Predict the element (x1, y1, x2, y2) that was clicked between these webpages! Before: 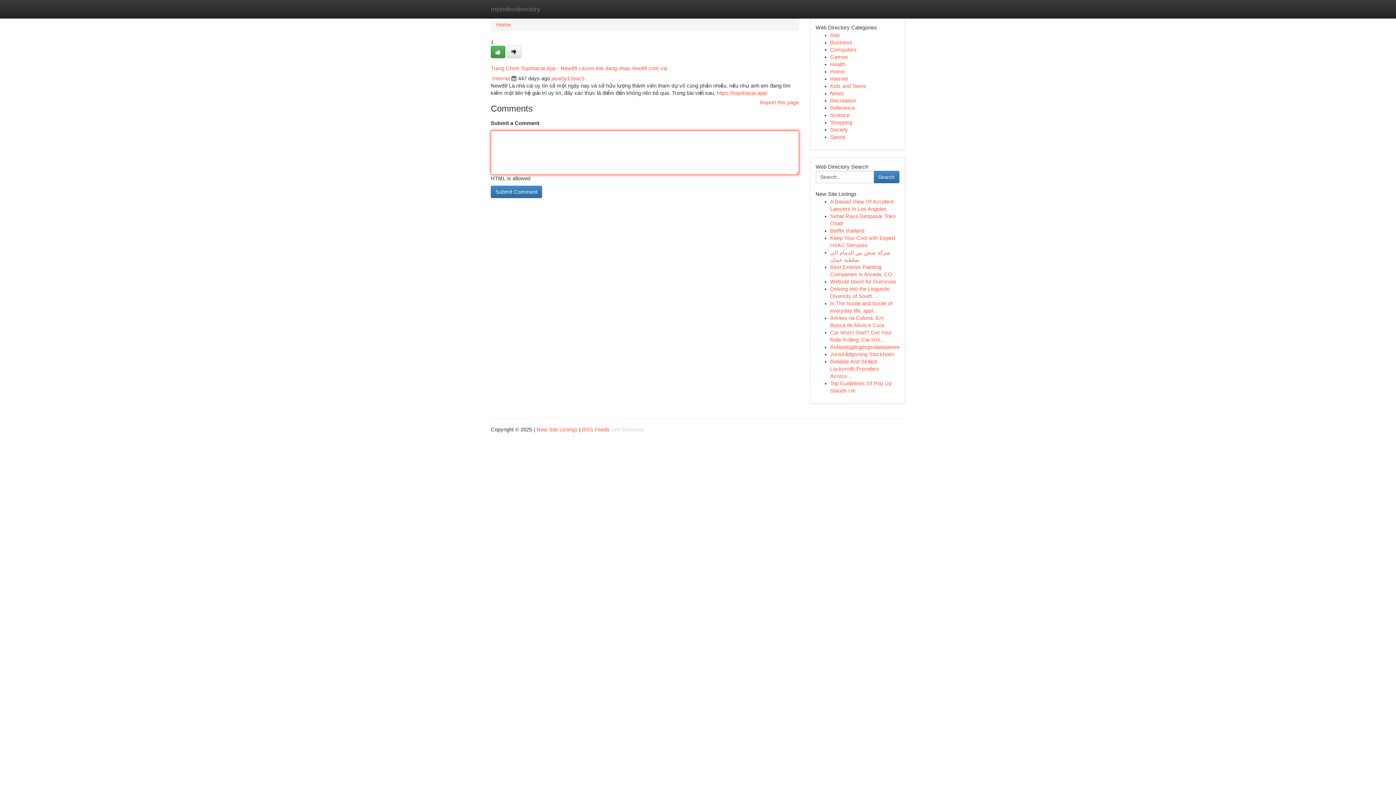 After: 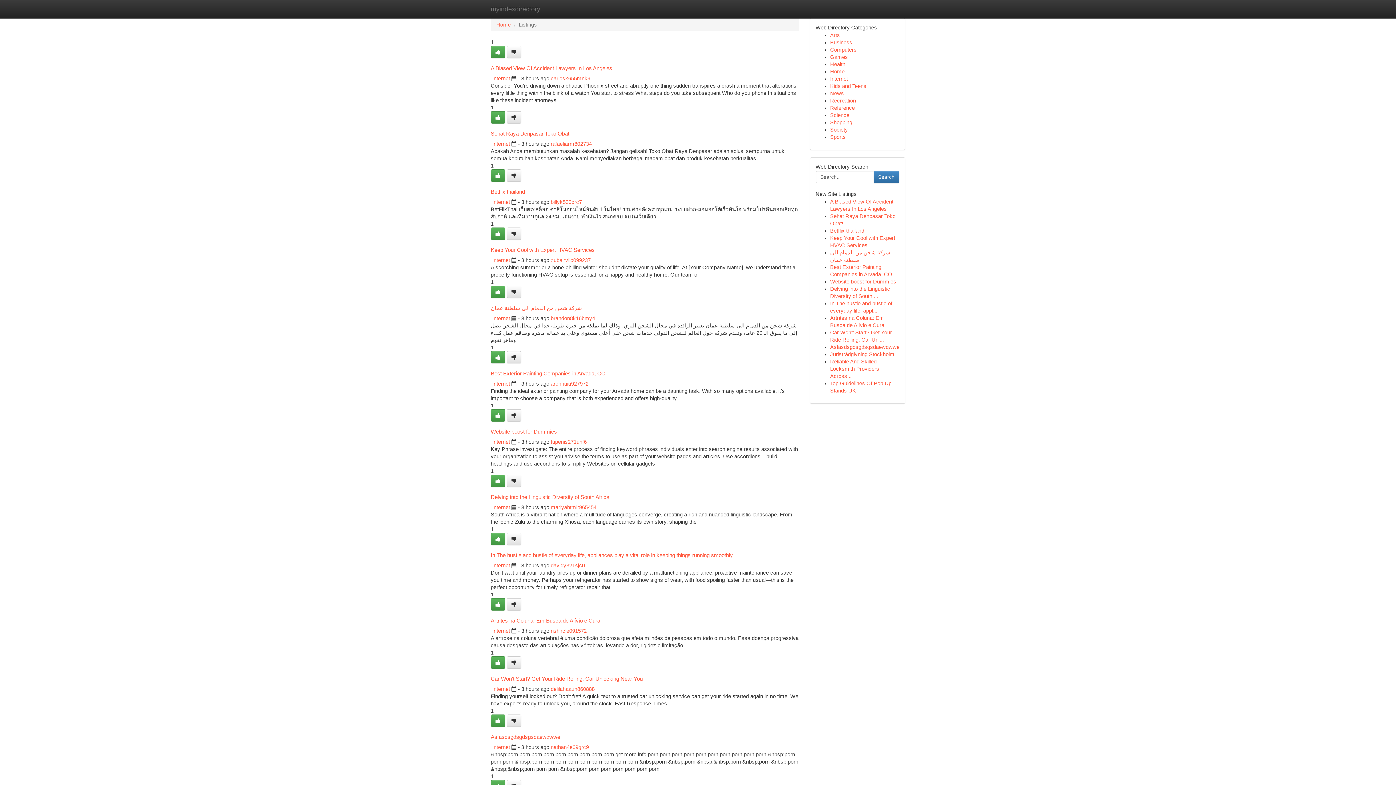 Action: label: Business bbox: (830, 39, 852, 45)